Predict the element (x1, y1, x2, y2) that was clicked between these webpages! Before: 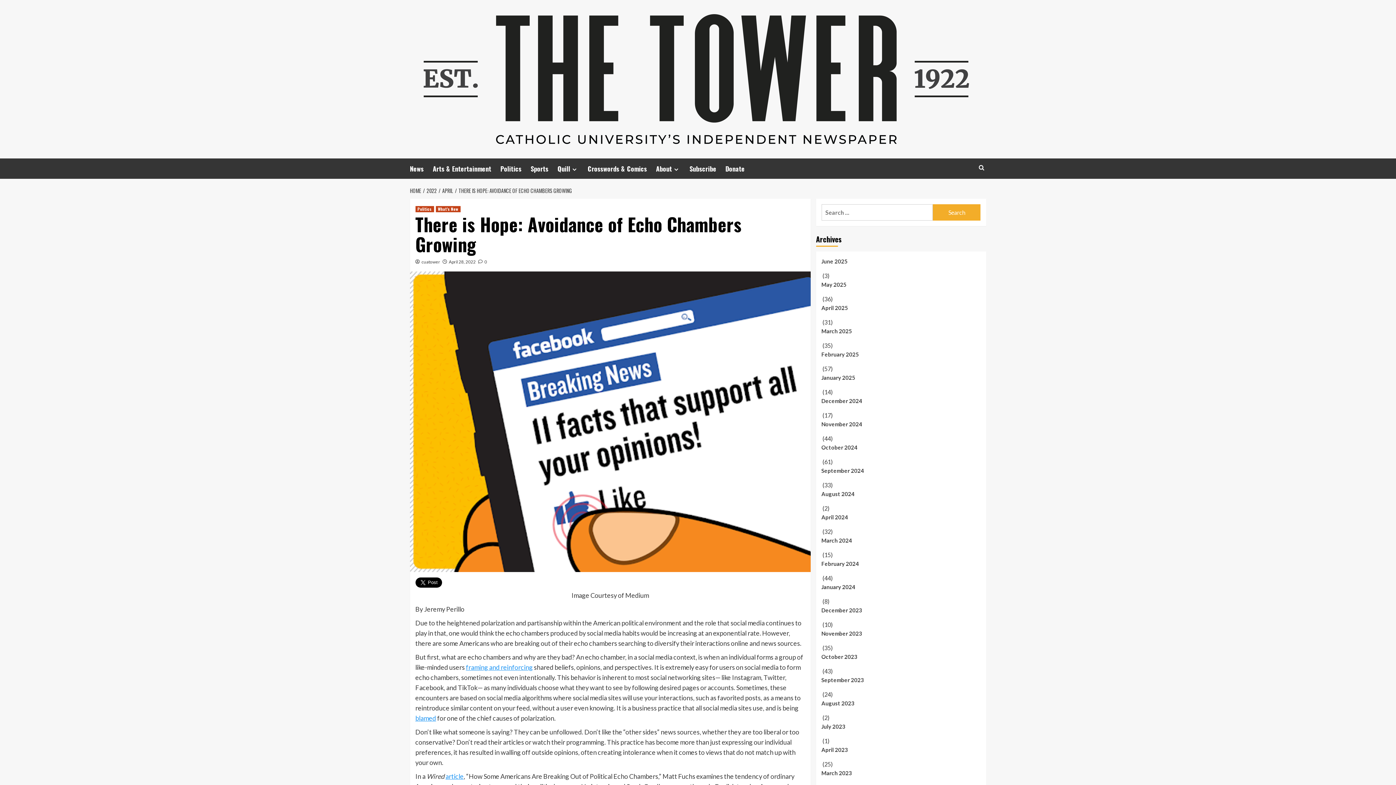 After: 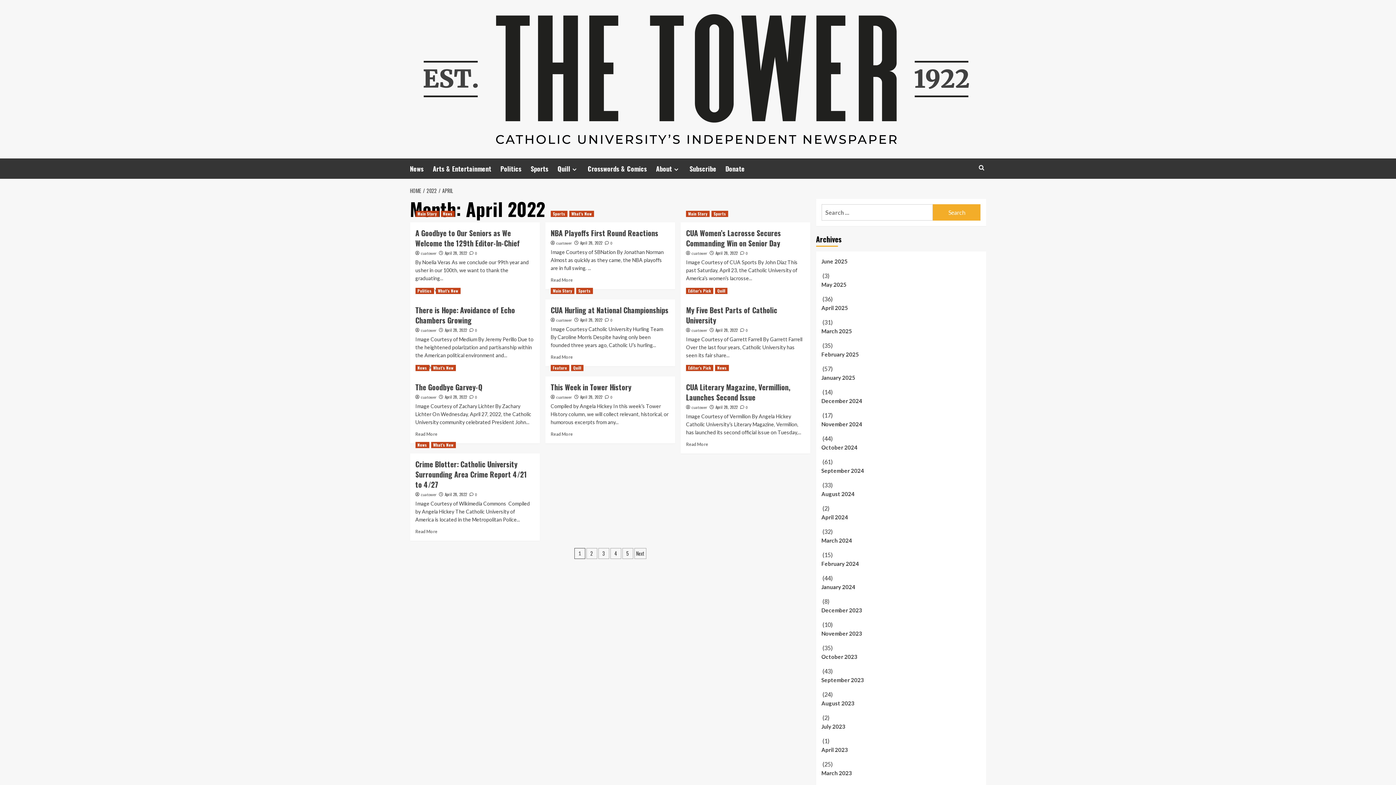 Action: bbox: (448, 259, 475, 264) label: April 28, 2022